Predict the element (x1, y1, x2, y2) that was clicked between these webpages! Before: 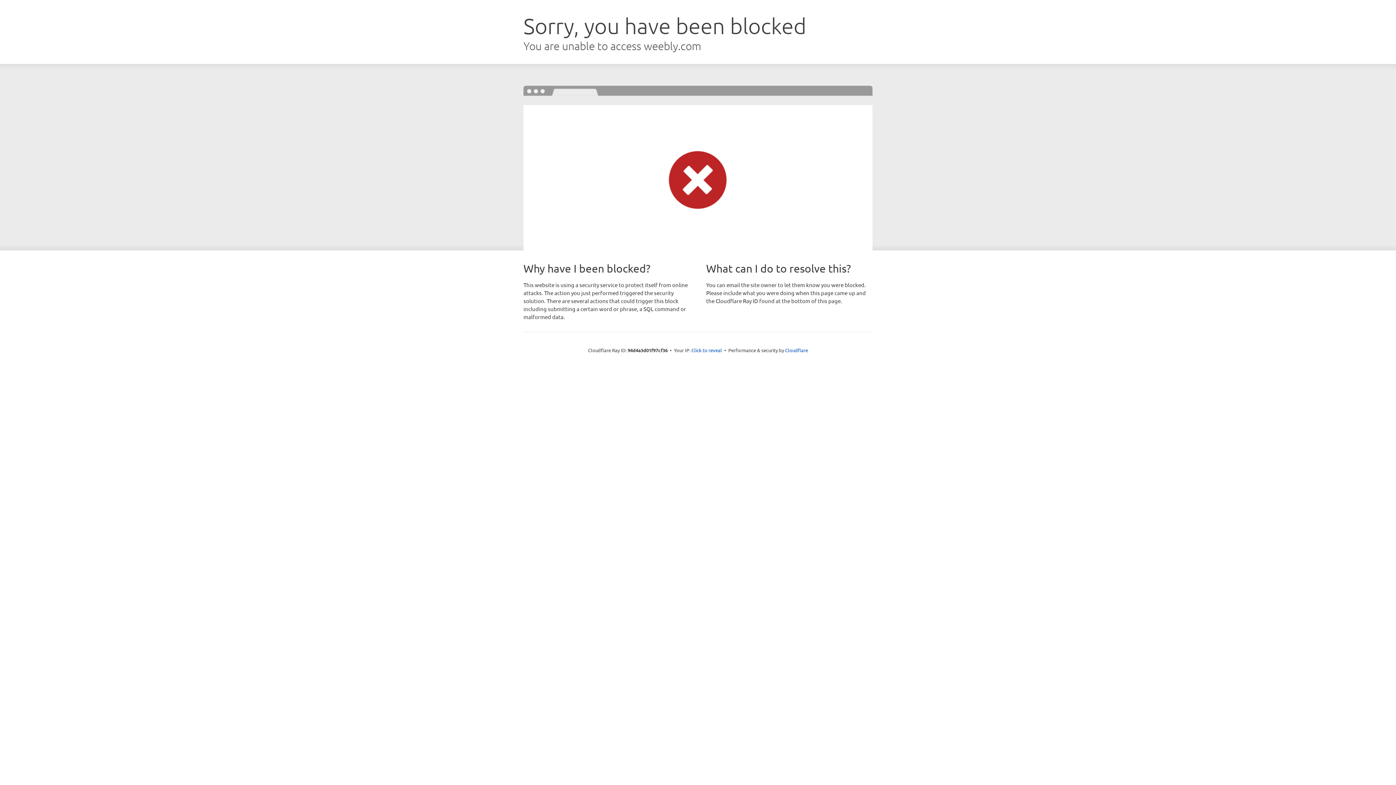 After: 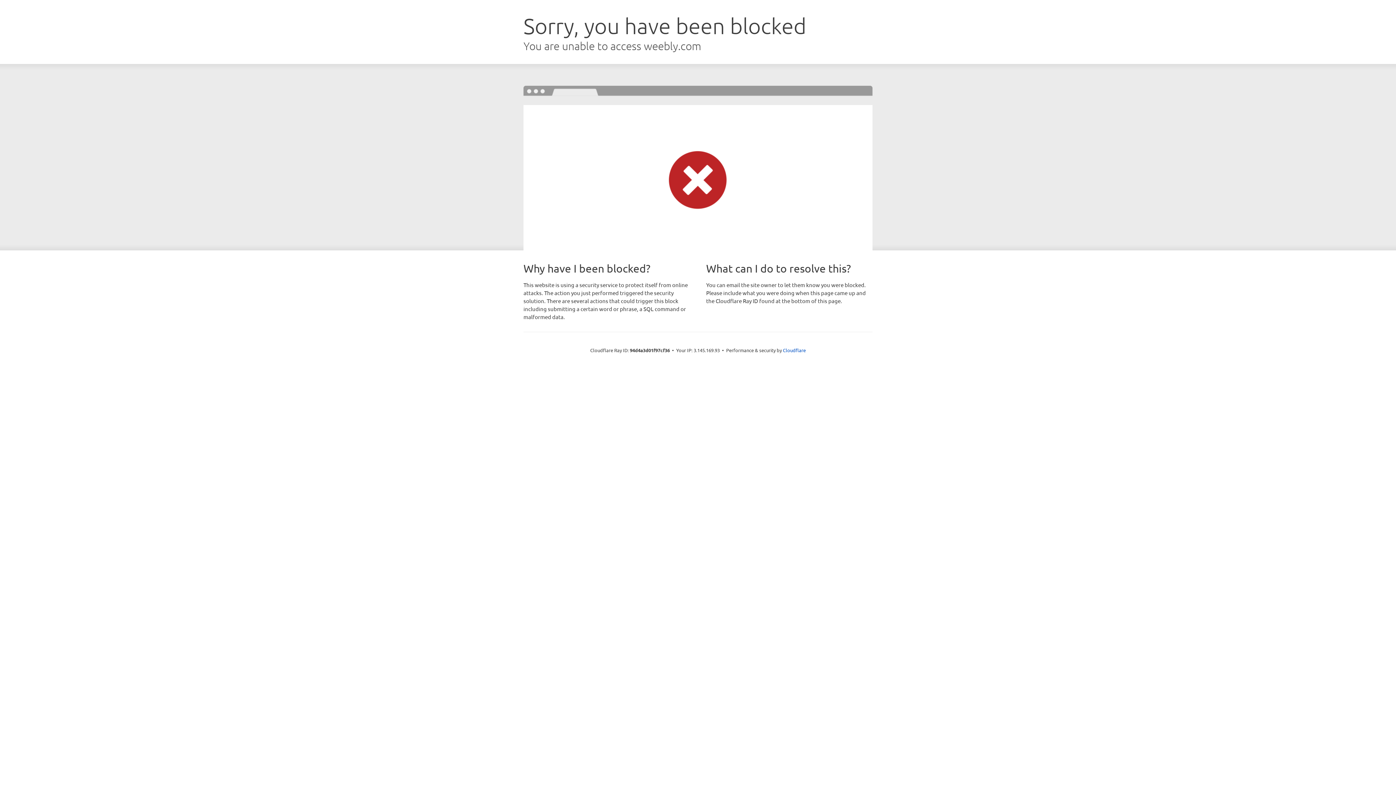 Action: label: Click to reveal bbox: (691, 346, 722, 353)